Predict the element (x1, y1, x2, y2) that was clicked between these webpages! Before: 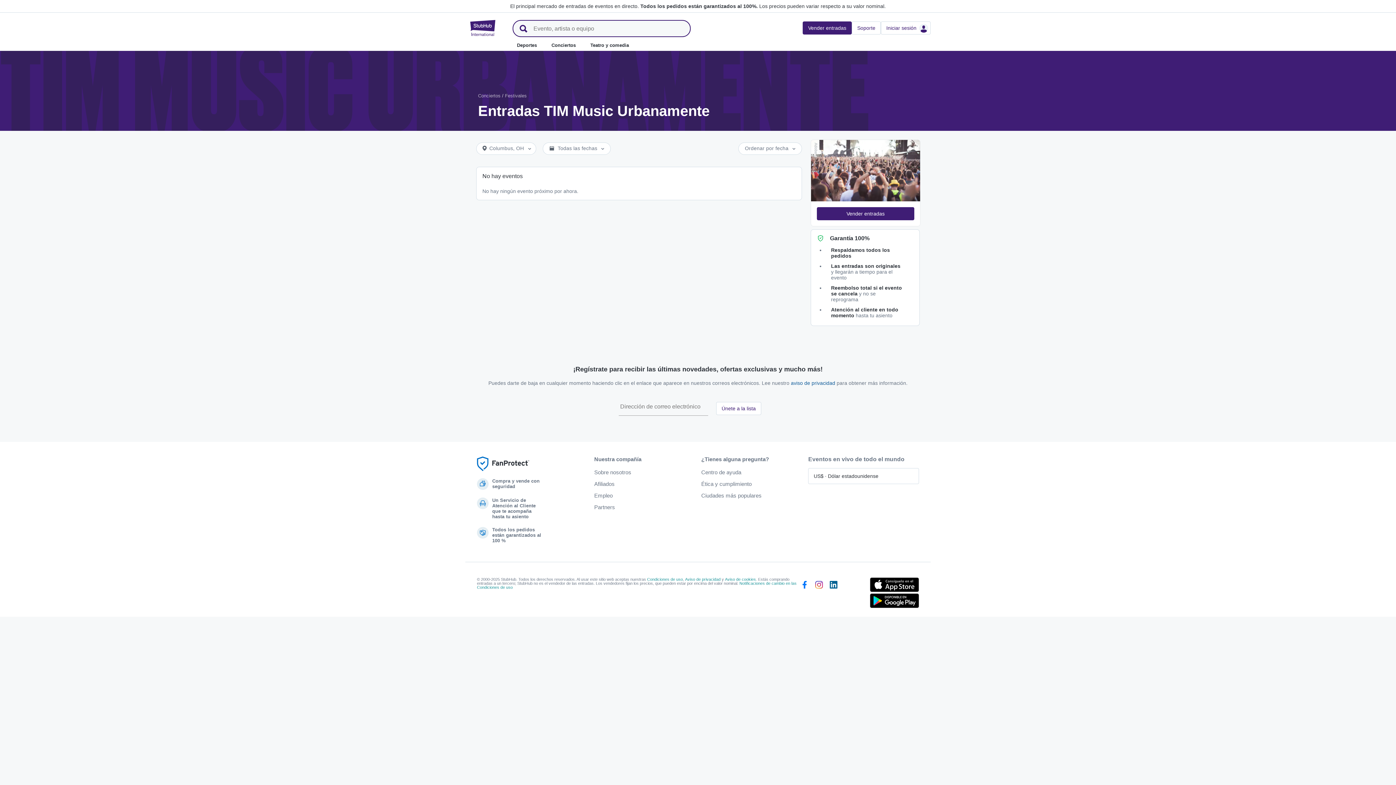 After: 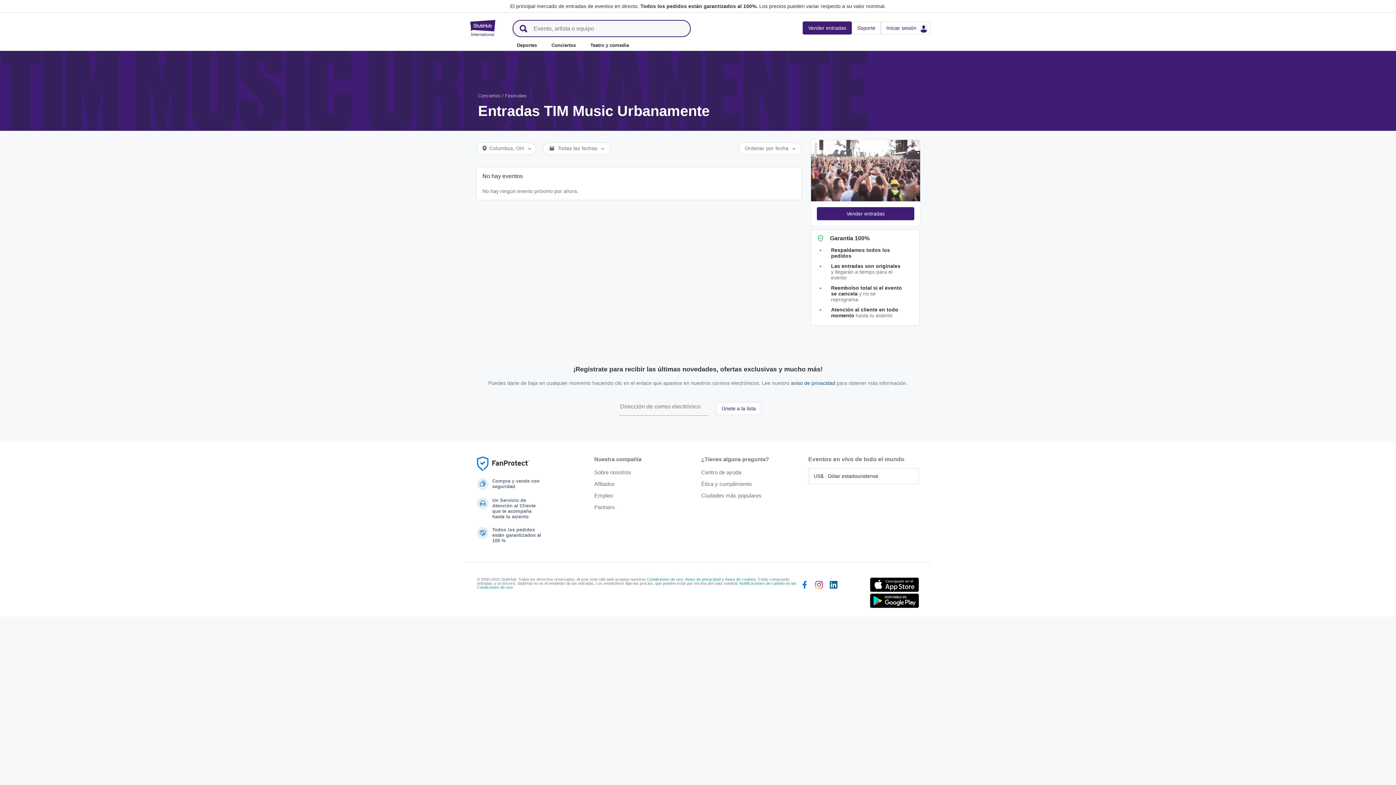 Action: bbox: (800, 580, 809, 609)